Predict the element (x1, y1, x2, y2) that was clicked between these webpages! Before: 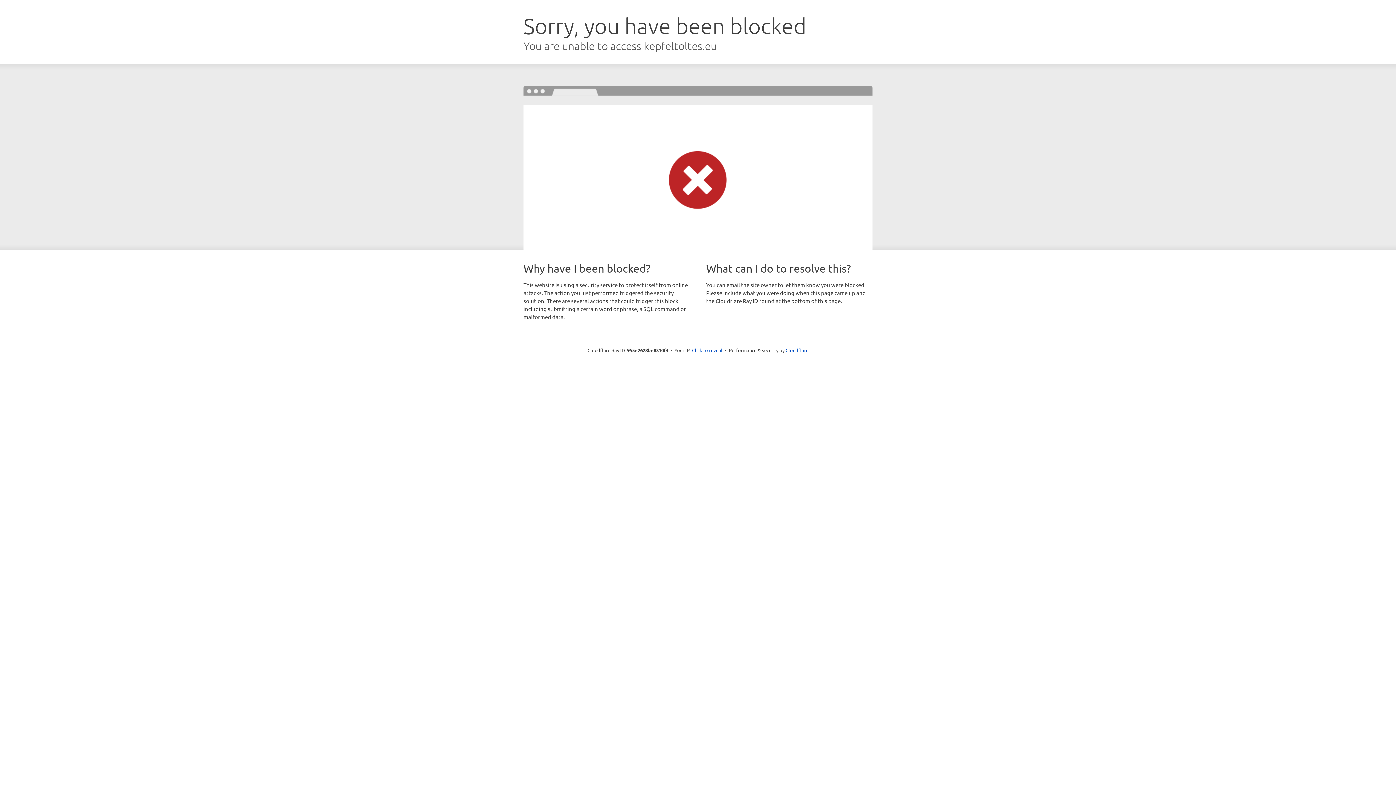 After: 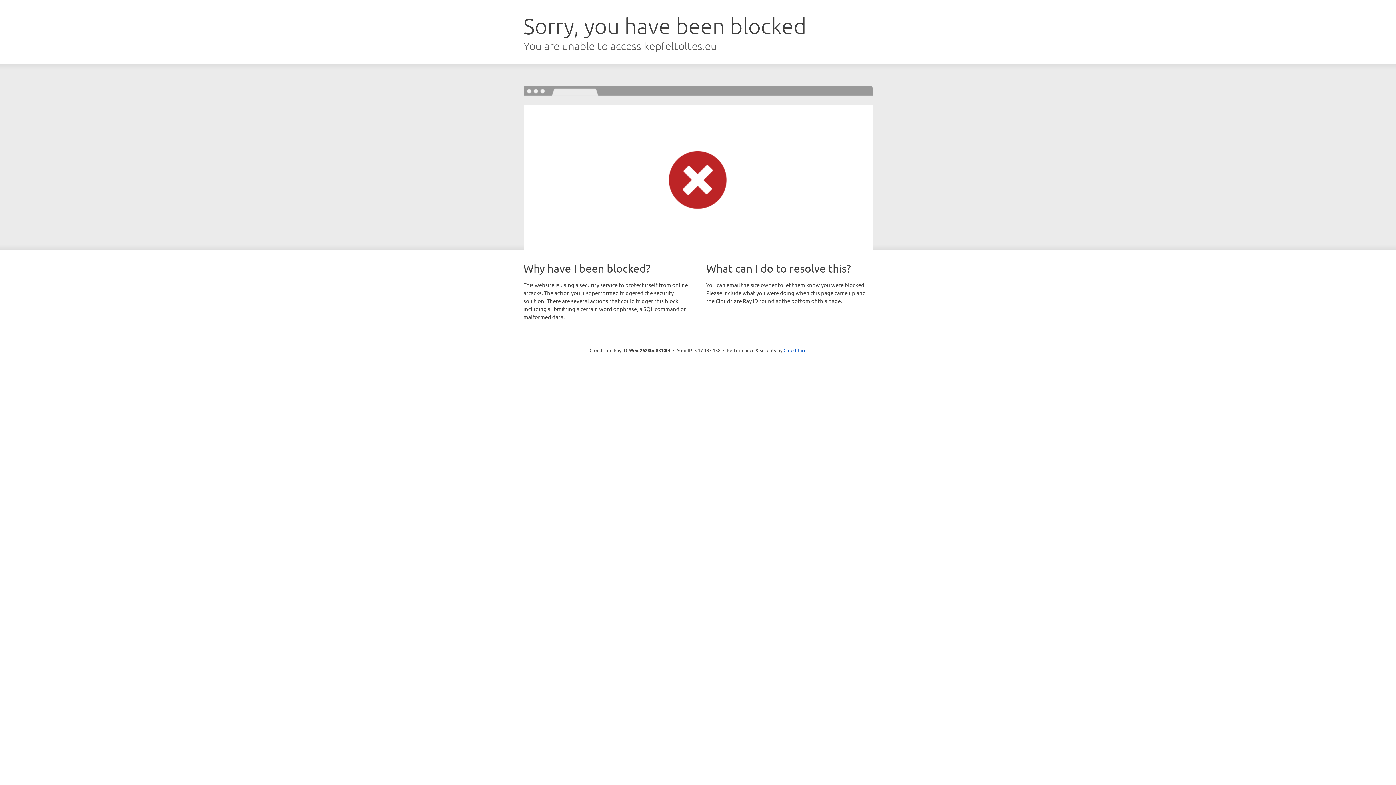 Action: bbox: (692, 346, 722, 353) label: Click to reveal